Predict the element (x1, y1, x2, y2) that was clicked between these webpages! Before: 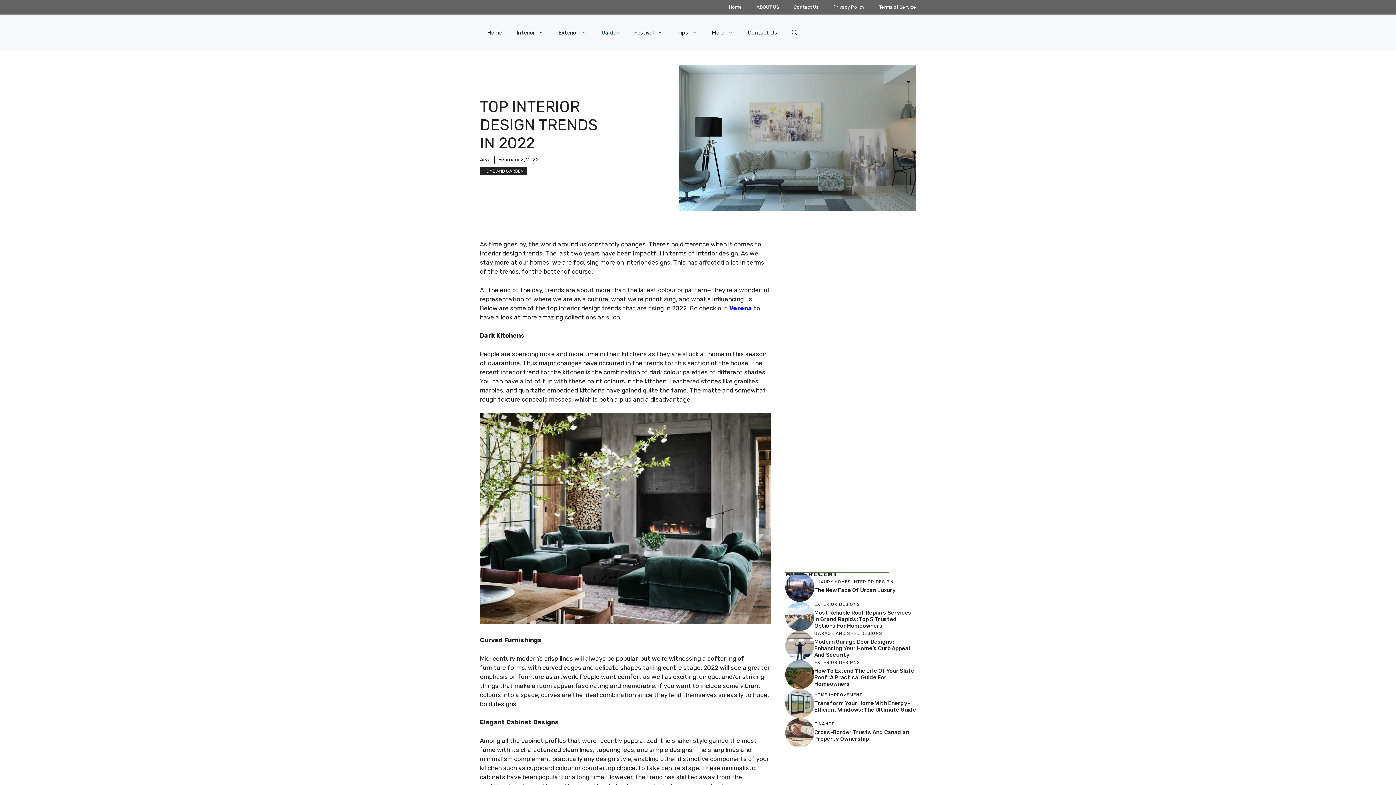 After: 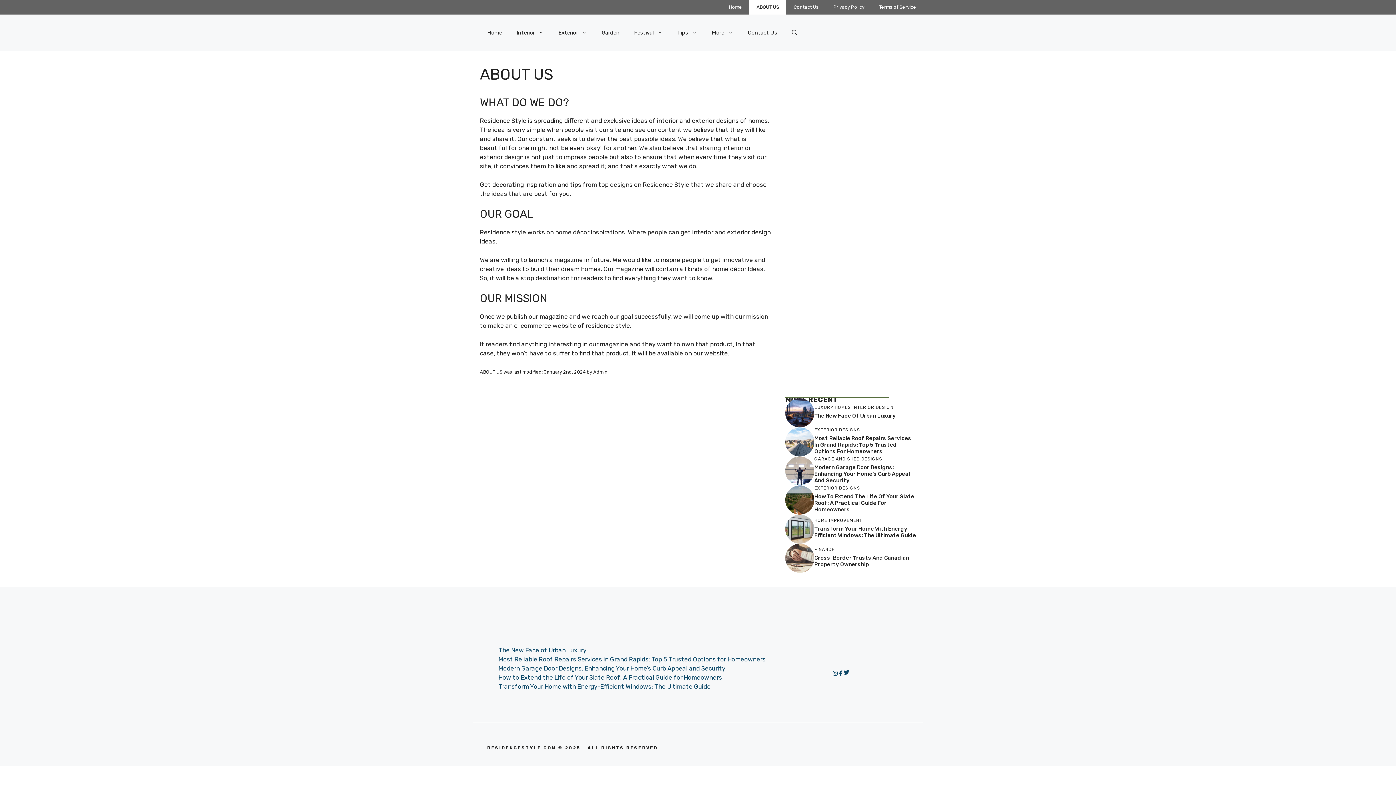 Action: label: ABOUT US bbox: (749, 0, 786, 14)